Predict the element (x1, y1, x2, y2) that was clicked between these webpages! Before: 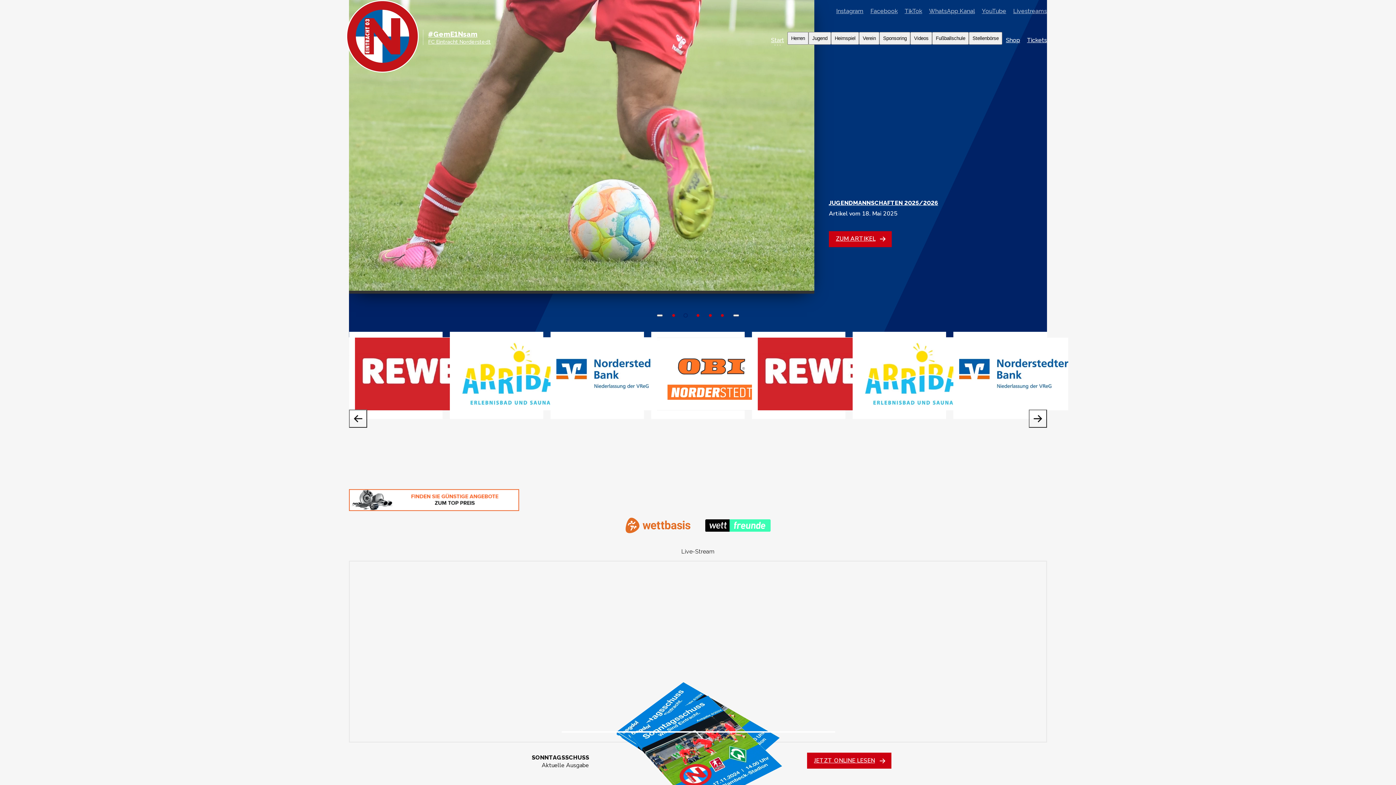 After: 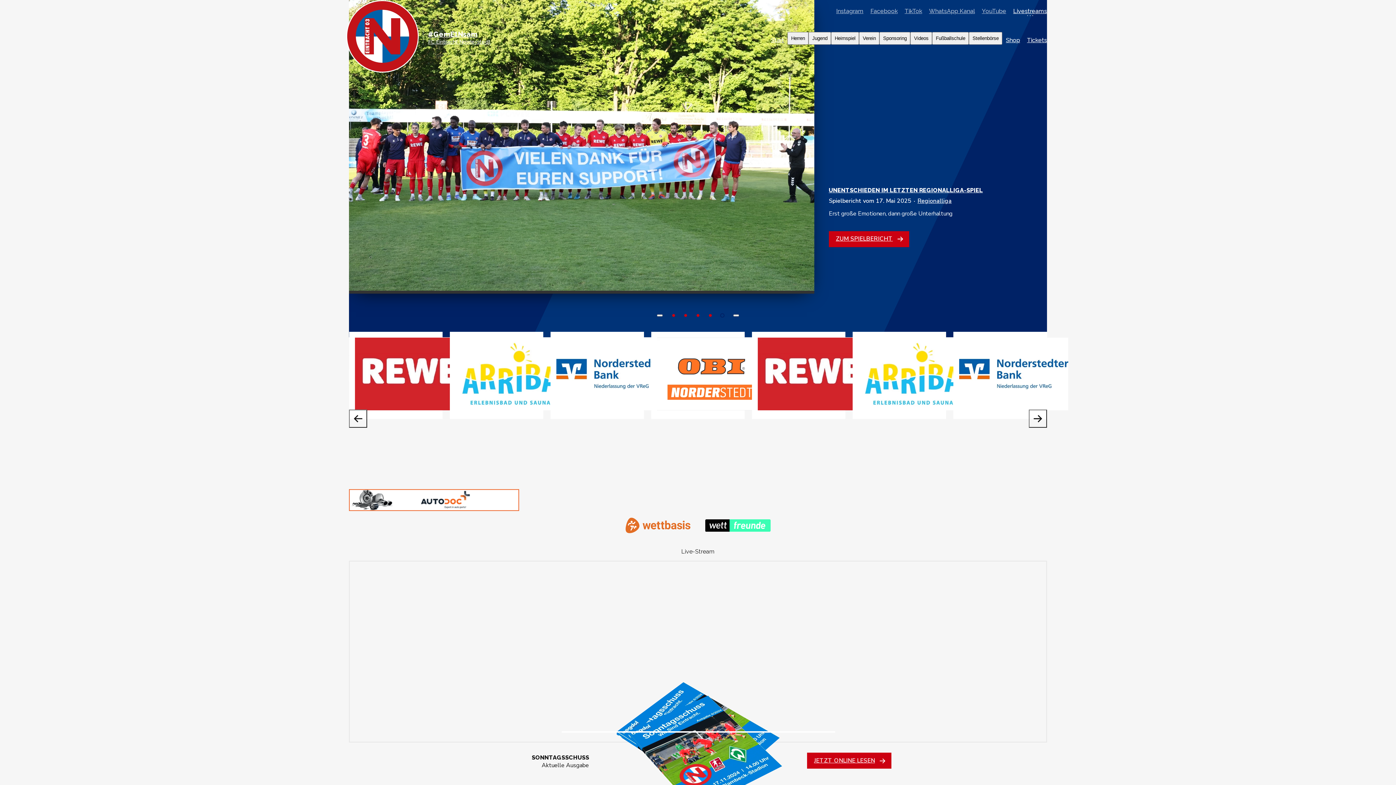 Action: label: Livestreams bbox: (1009, 2, 1050, 18)